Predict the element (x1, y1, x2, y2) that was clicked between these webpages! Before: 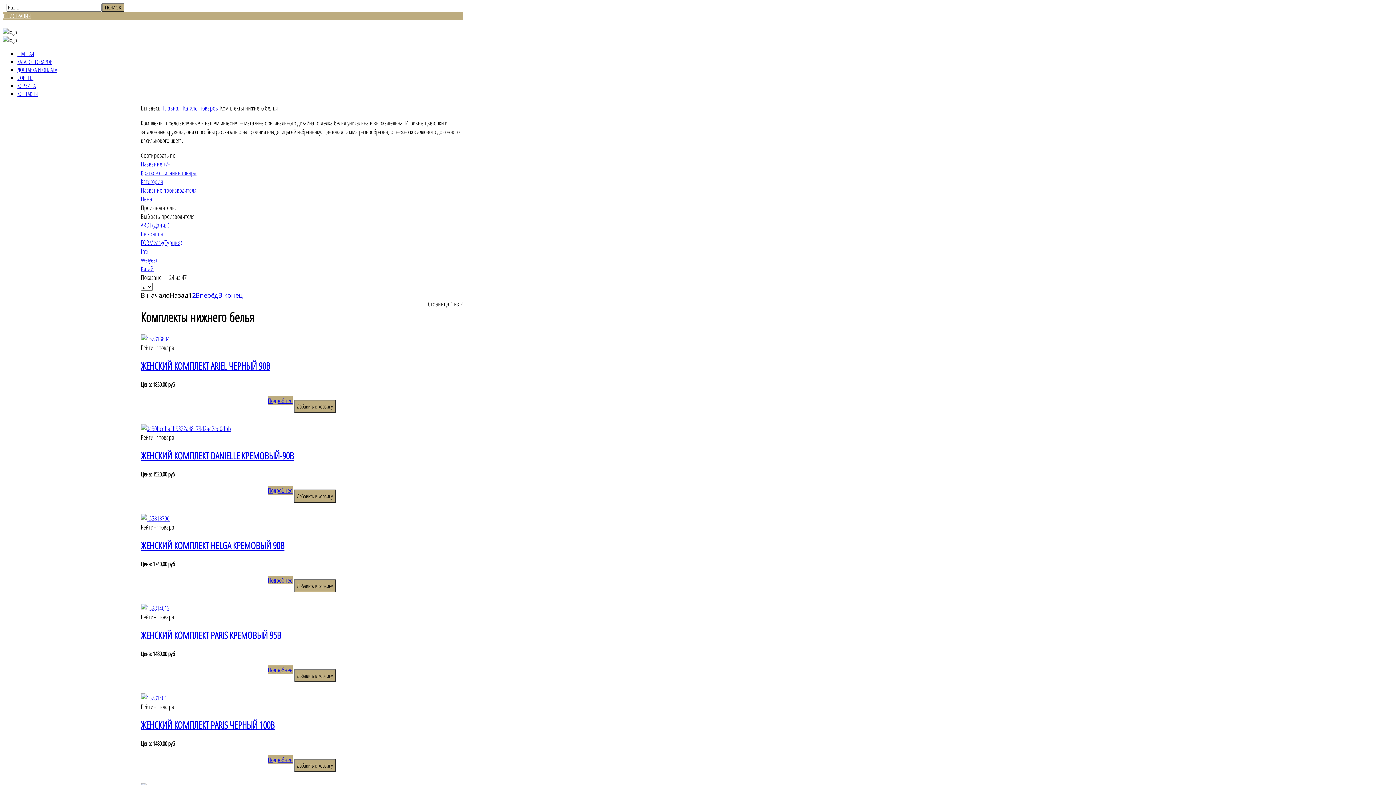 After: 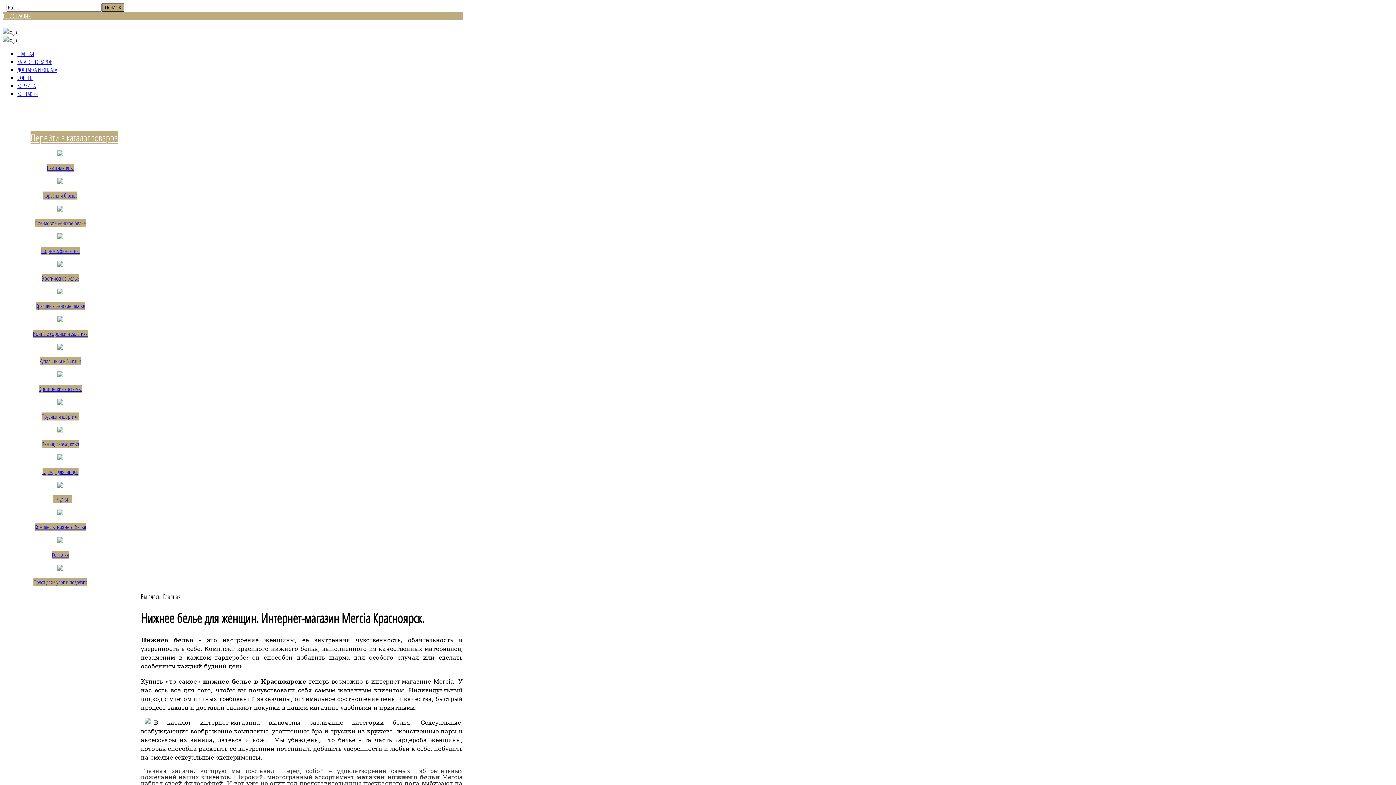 Action: bbox: (17, 49, 34, 57) label: ГЛАВНАЯ